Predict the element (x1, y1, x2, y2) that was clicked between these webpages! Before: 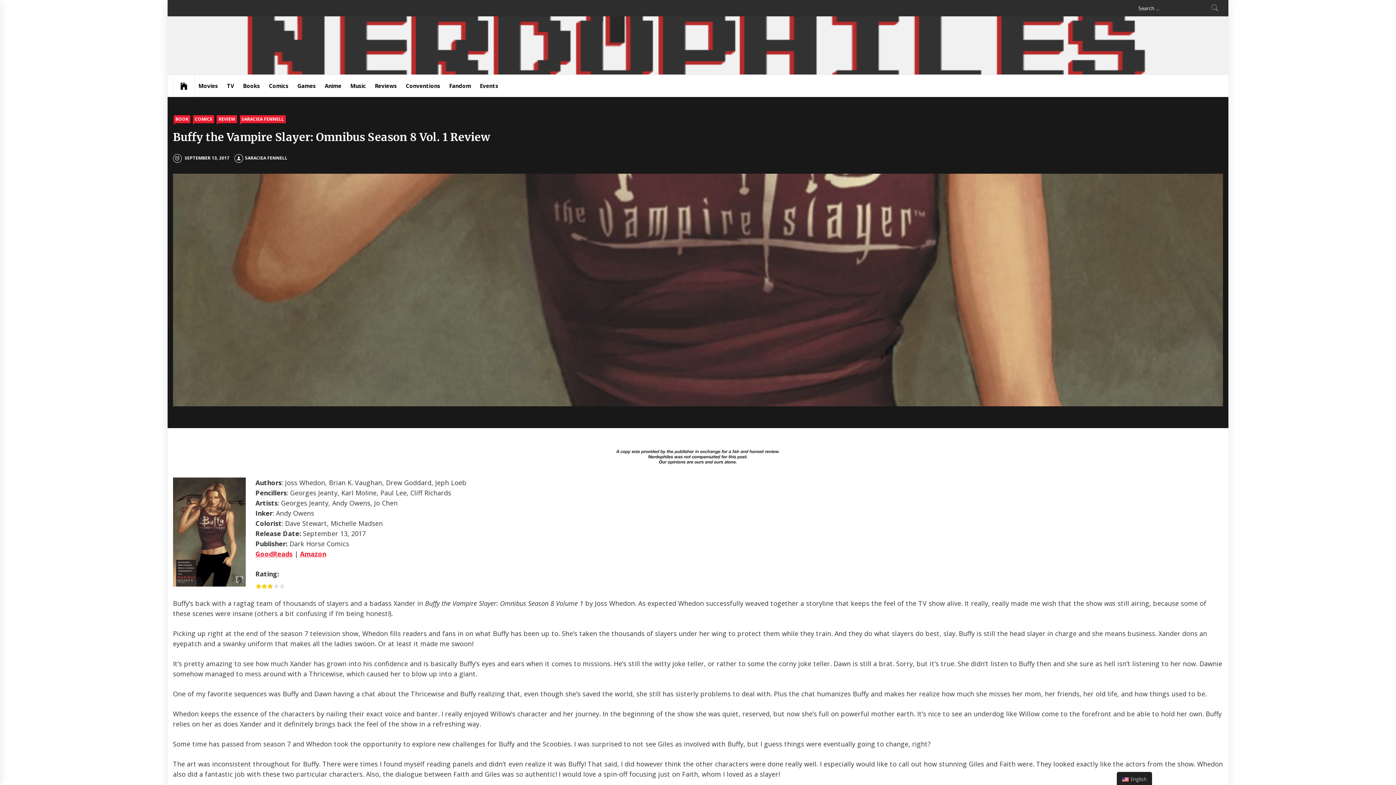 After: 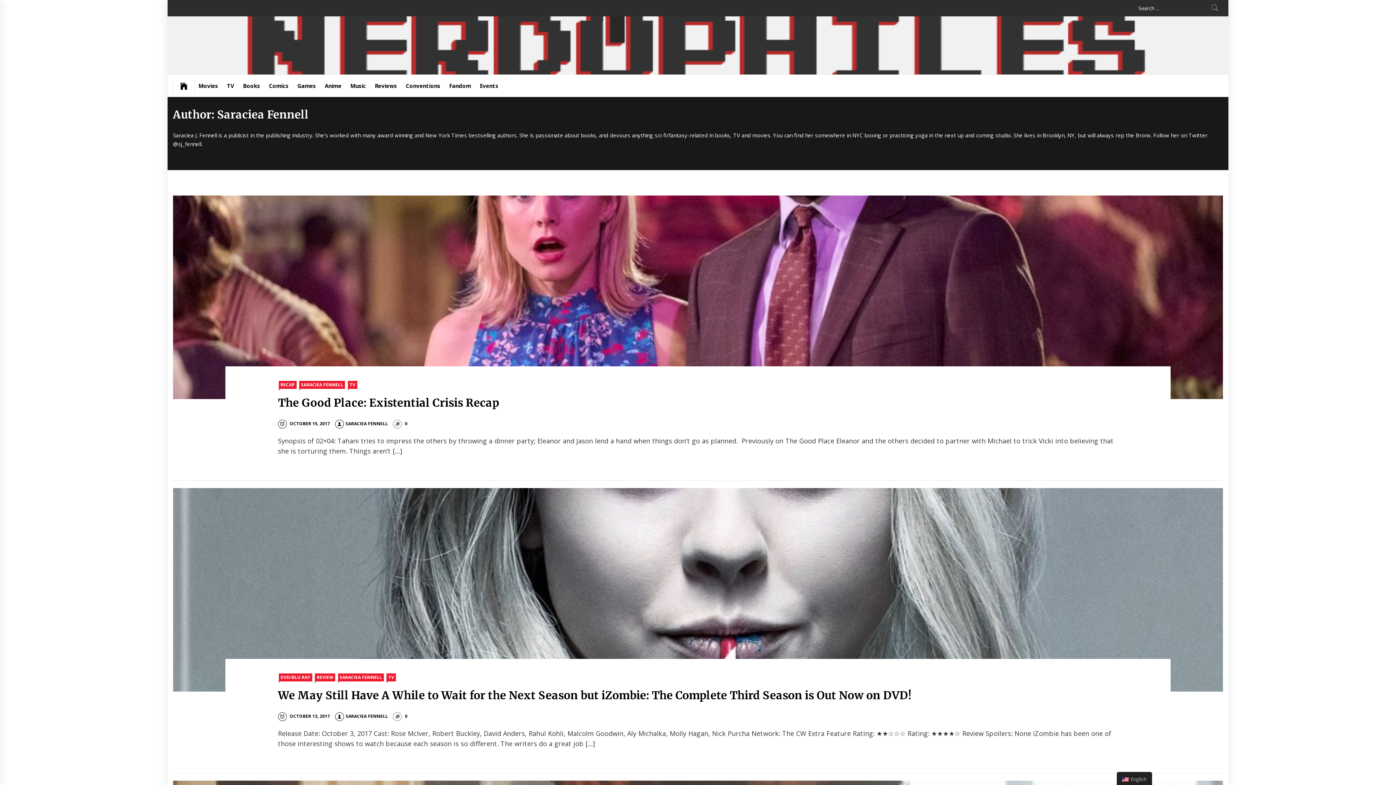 Action: label: SARACIEA FENNELL bbox: (234, 154, 287, 161)